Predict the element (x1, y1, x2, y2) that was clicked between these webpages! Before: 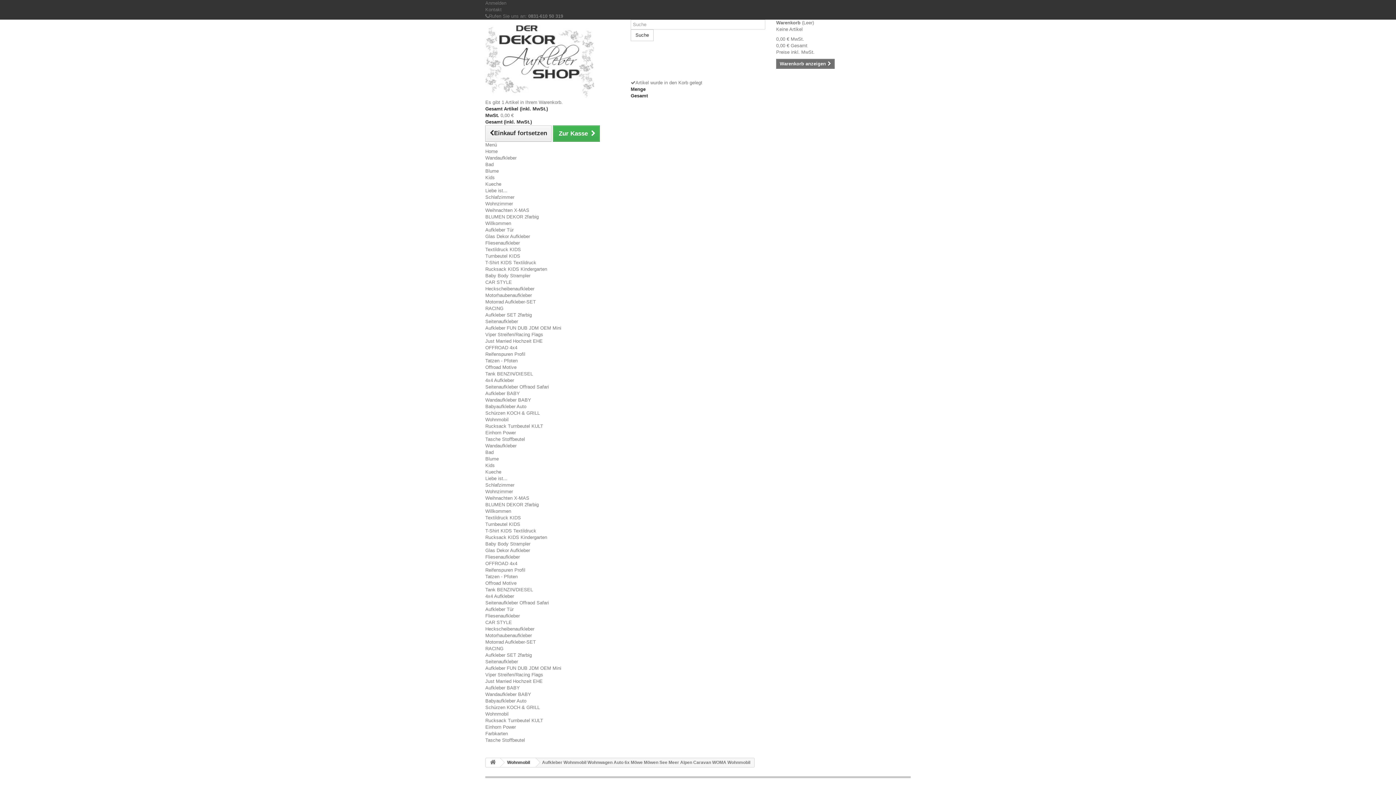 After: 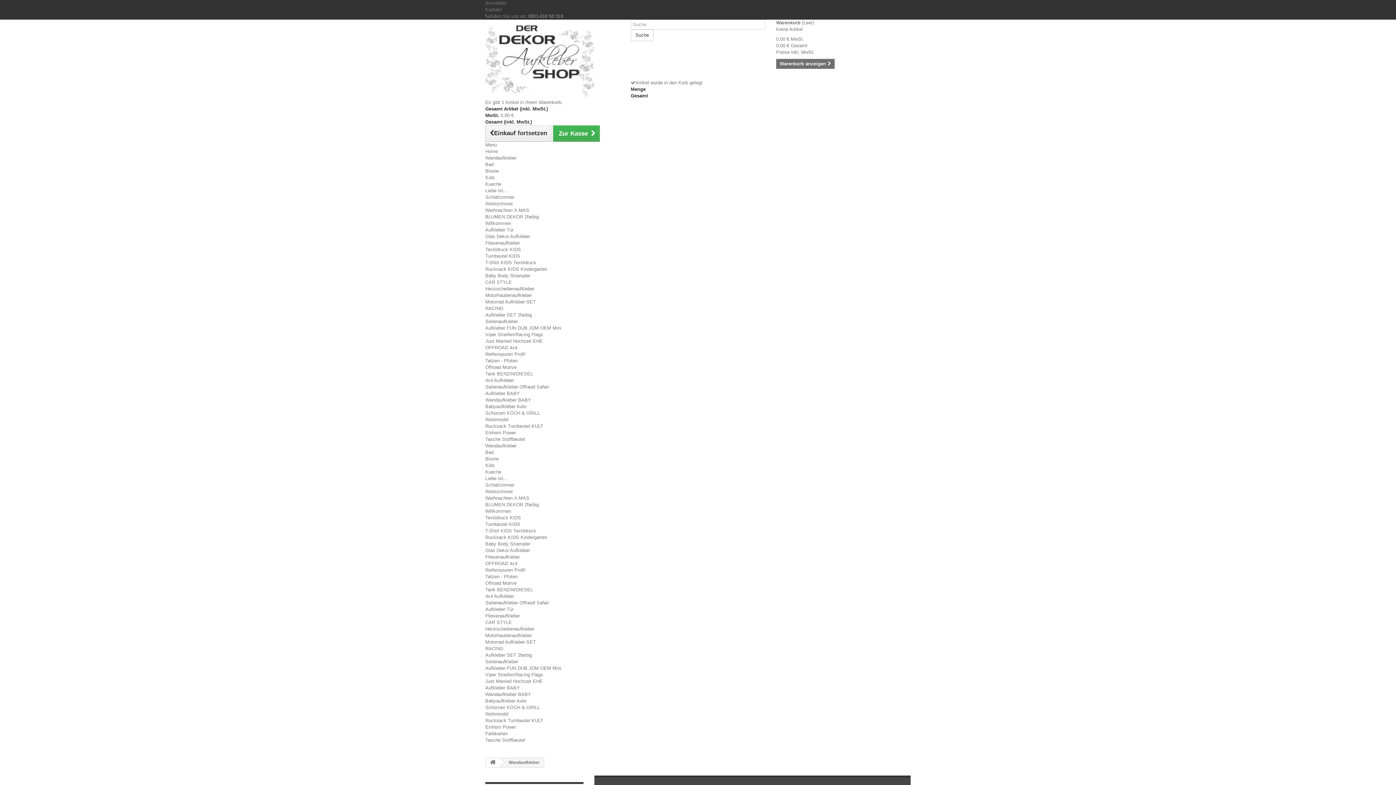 Action: bbox: (485, 155, 516, 160) label: Wandaufkleber